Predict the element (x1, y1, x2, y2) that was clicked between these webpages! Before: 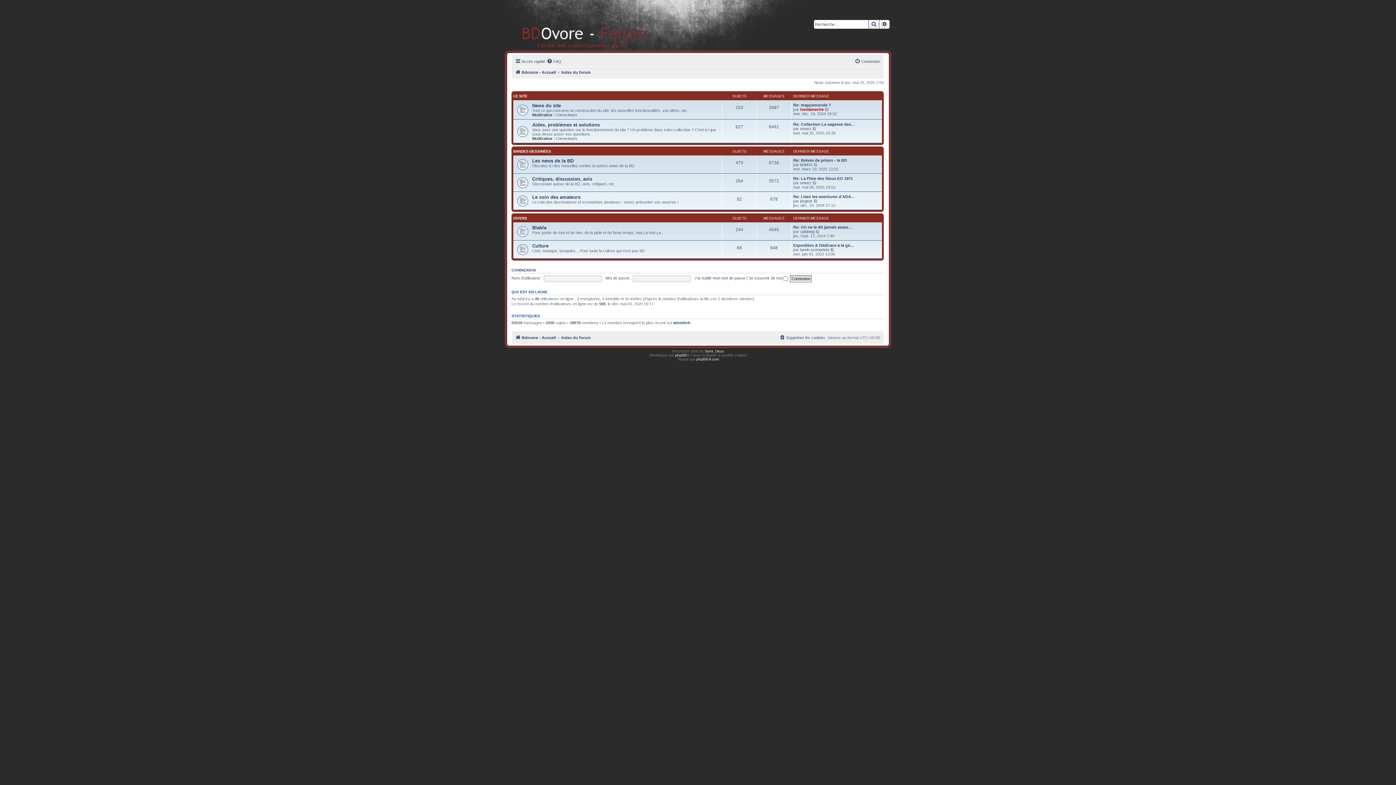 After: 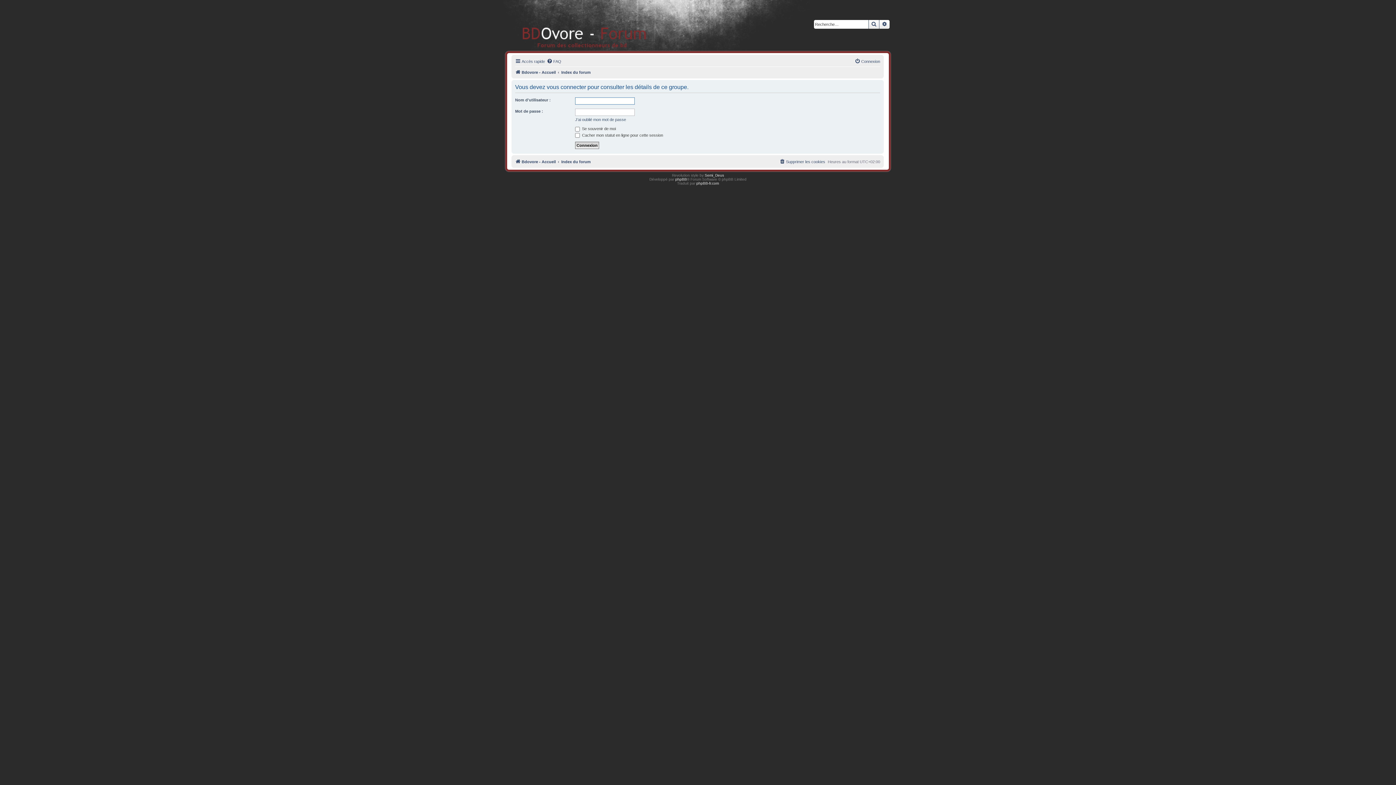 Action: bbox: (556, 136, 577, 140) label: Correcteurs